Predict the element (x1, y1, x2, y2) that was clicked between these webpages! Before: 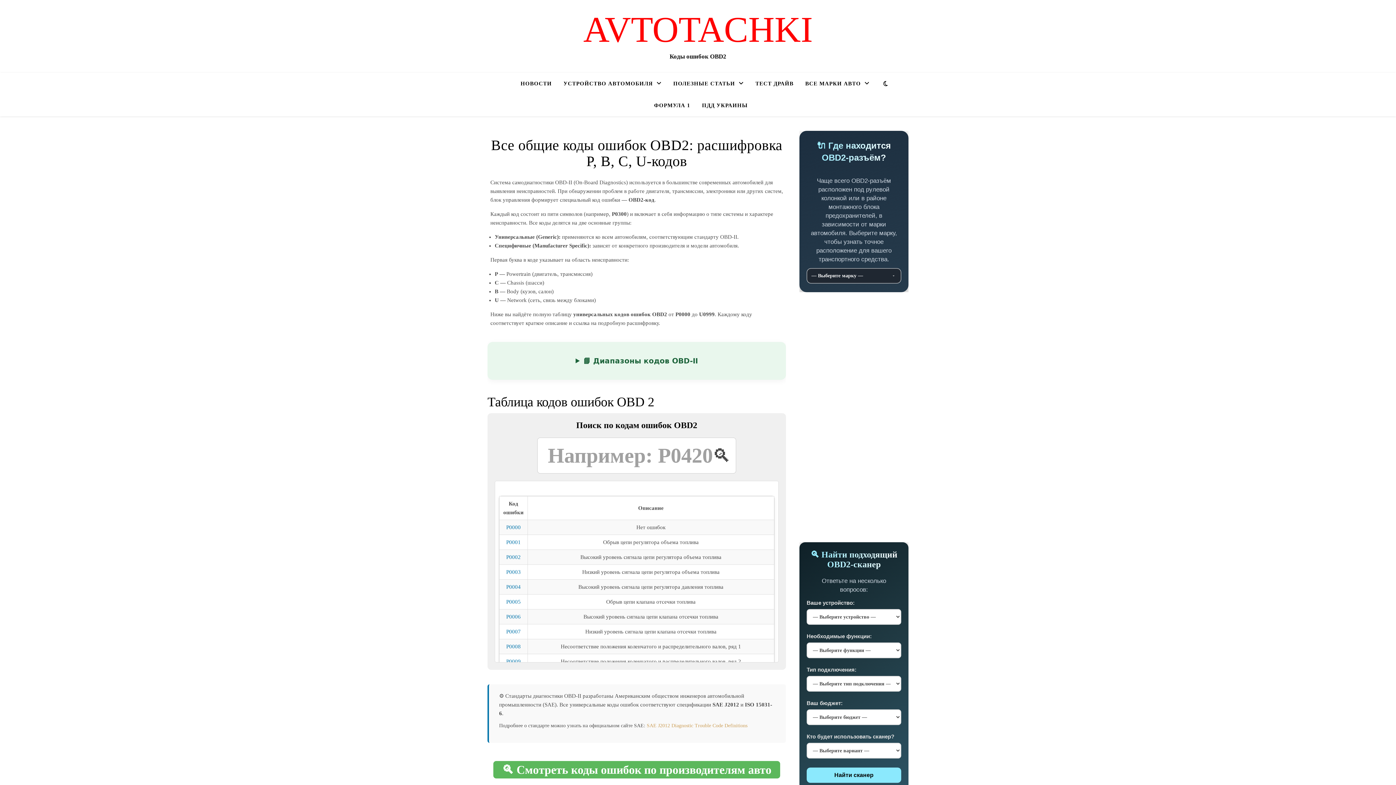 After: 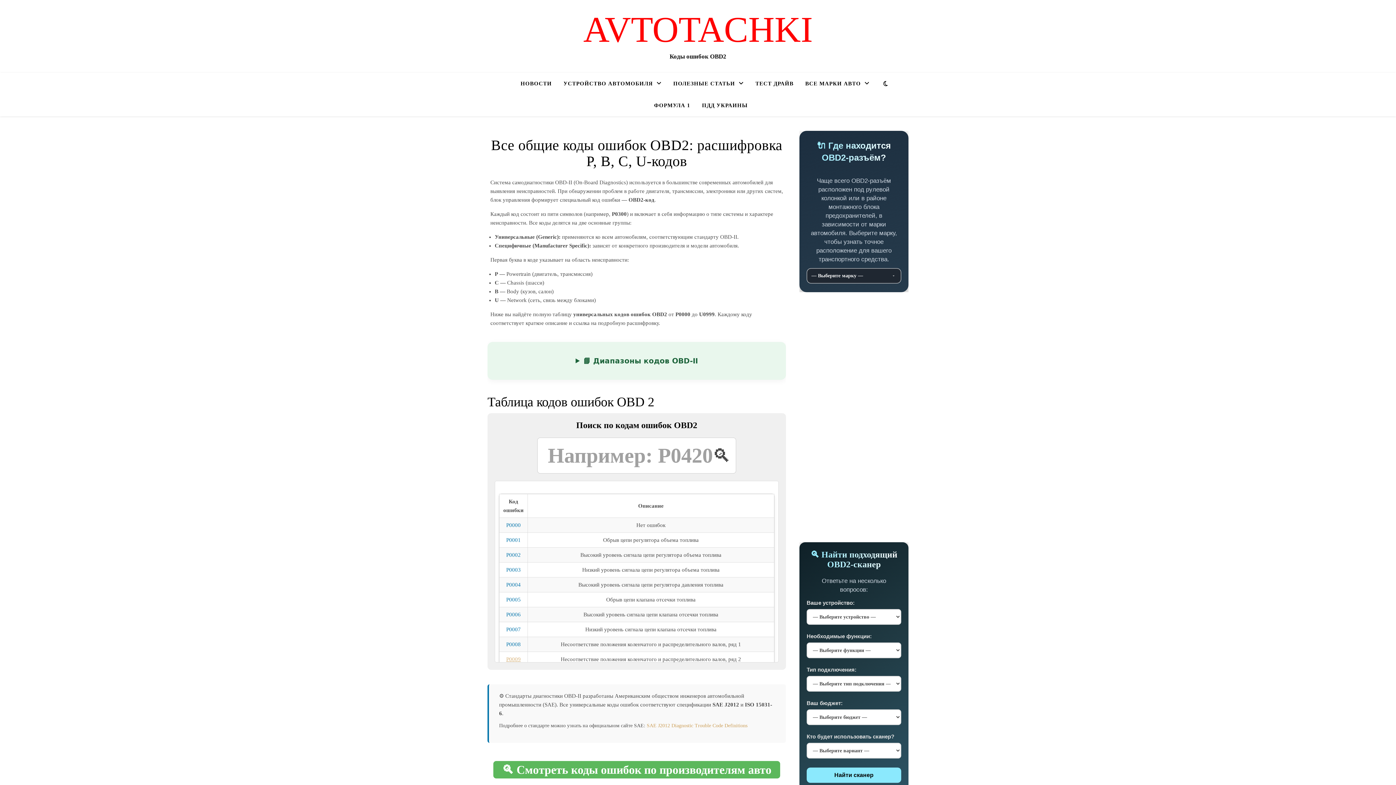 Action: bbox: (506, 658, 520, 664) label: P0009